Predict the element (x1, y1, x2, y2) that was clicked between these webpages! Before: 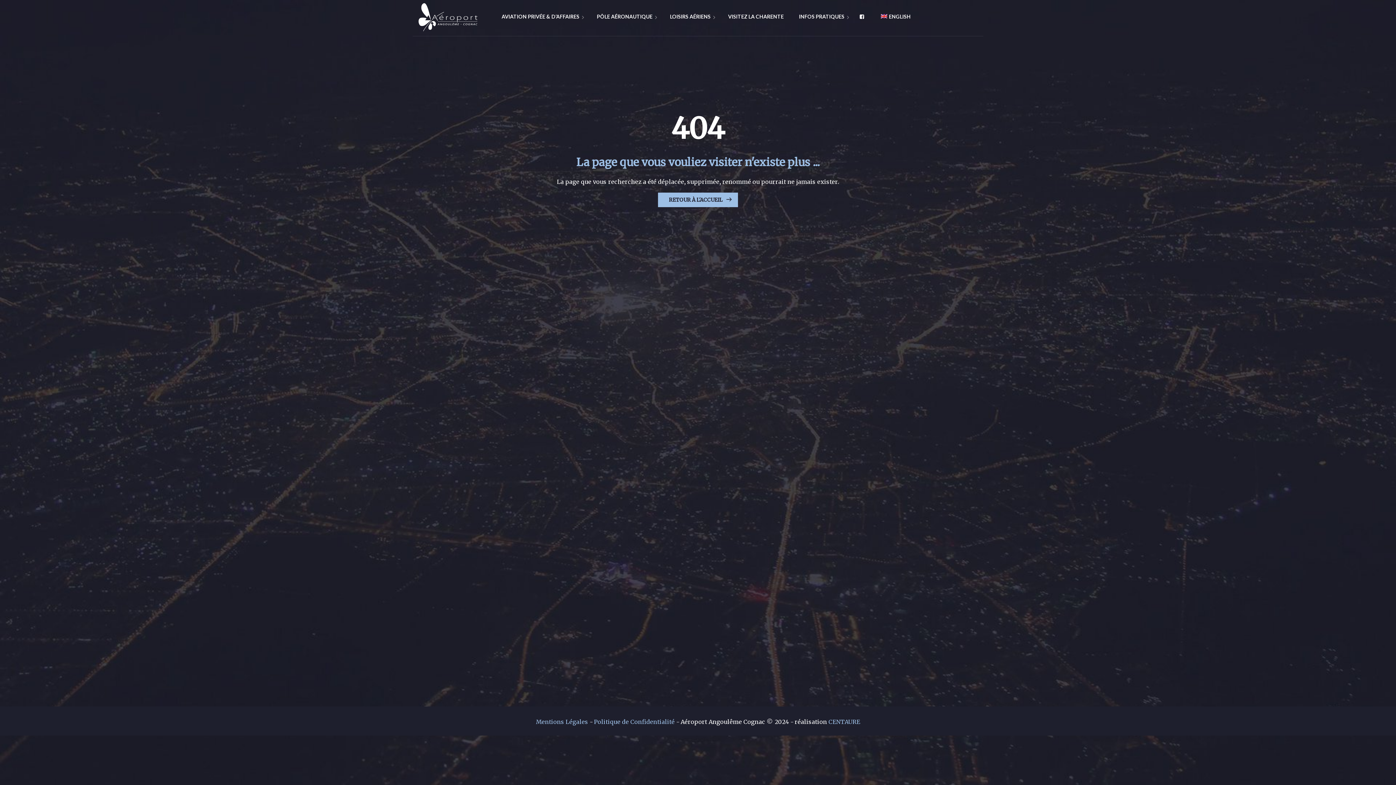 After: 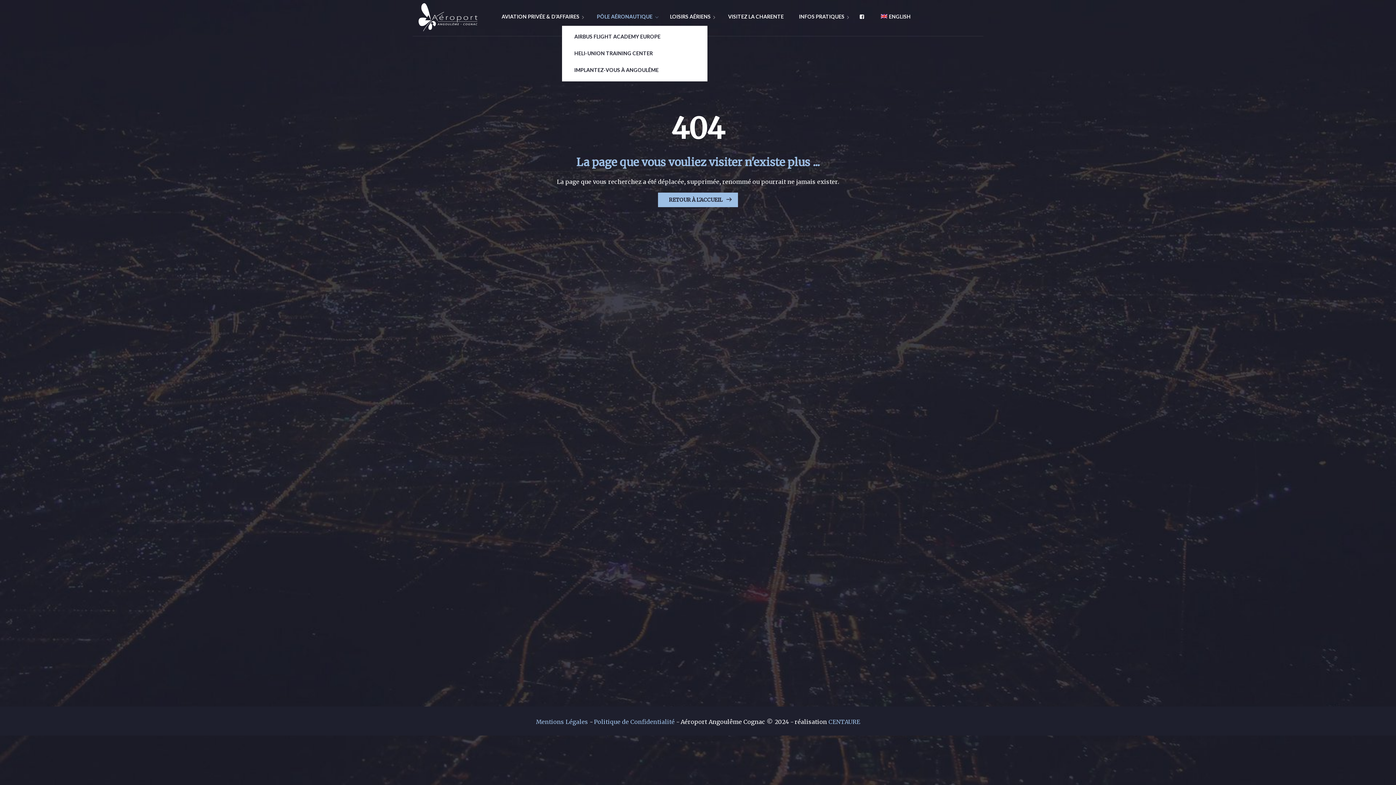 Action: bbox: (589, 12, 660, 20) label: PÔLE AÉRONAUTIQUE